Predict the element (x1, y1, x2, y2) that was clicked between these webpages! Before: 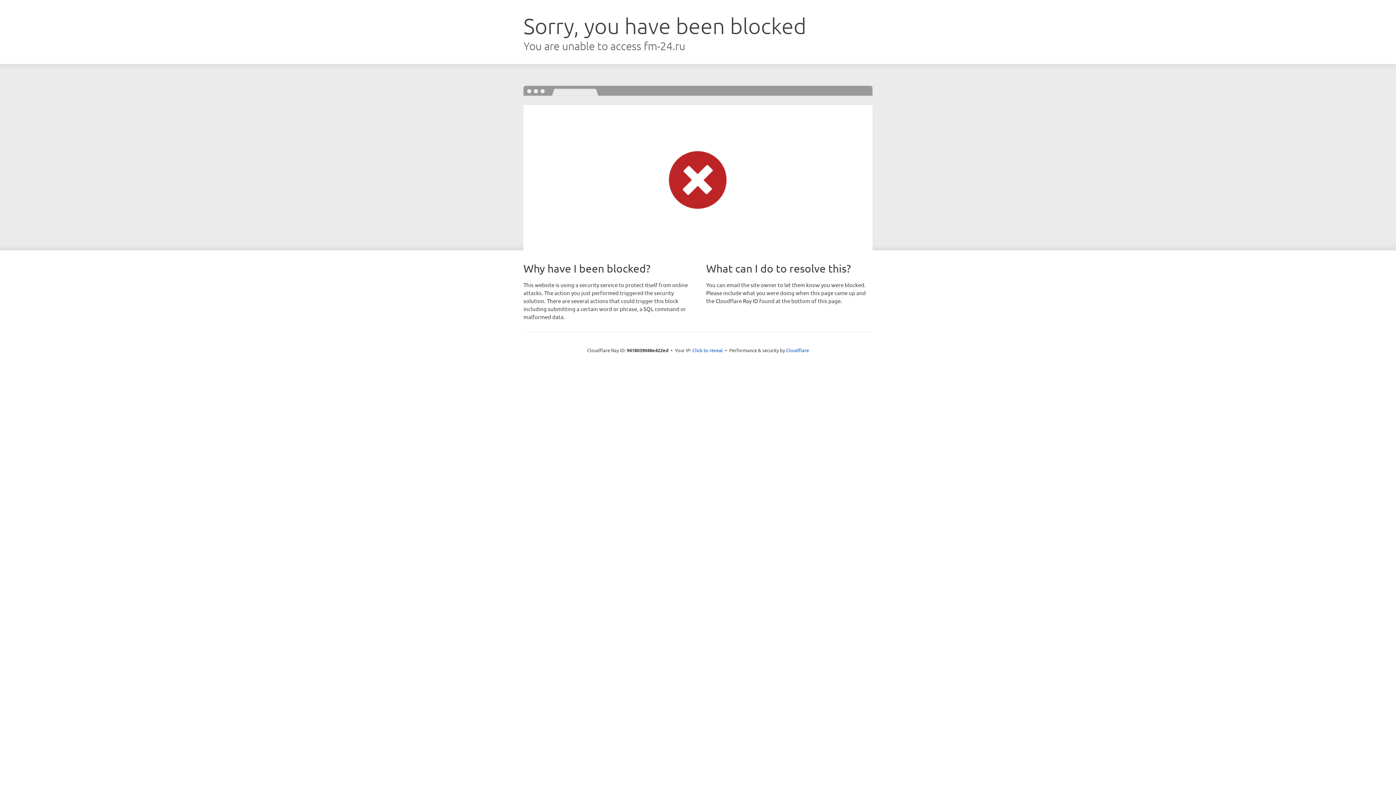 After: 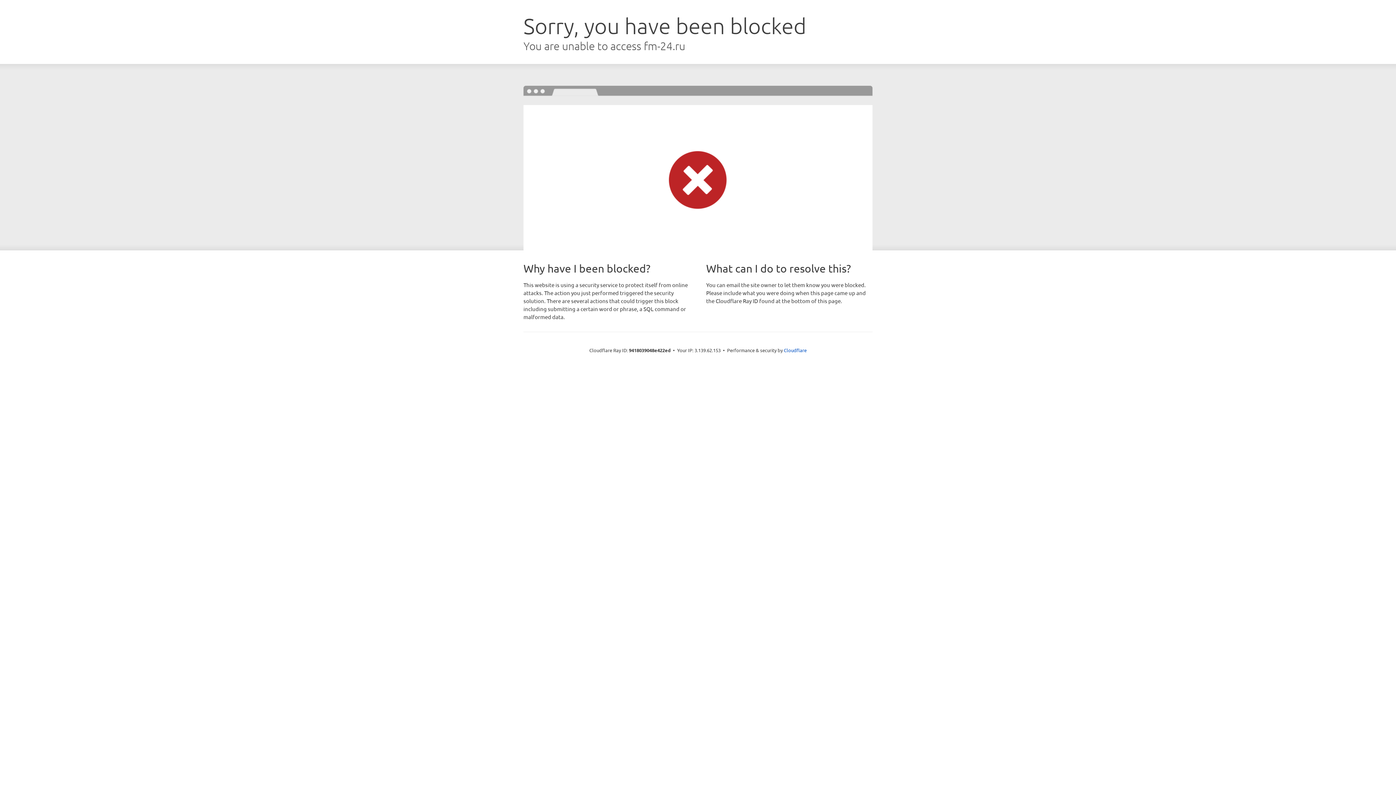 Action: label: Click to reveal bbox: (692, 346, 723, 353)